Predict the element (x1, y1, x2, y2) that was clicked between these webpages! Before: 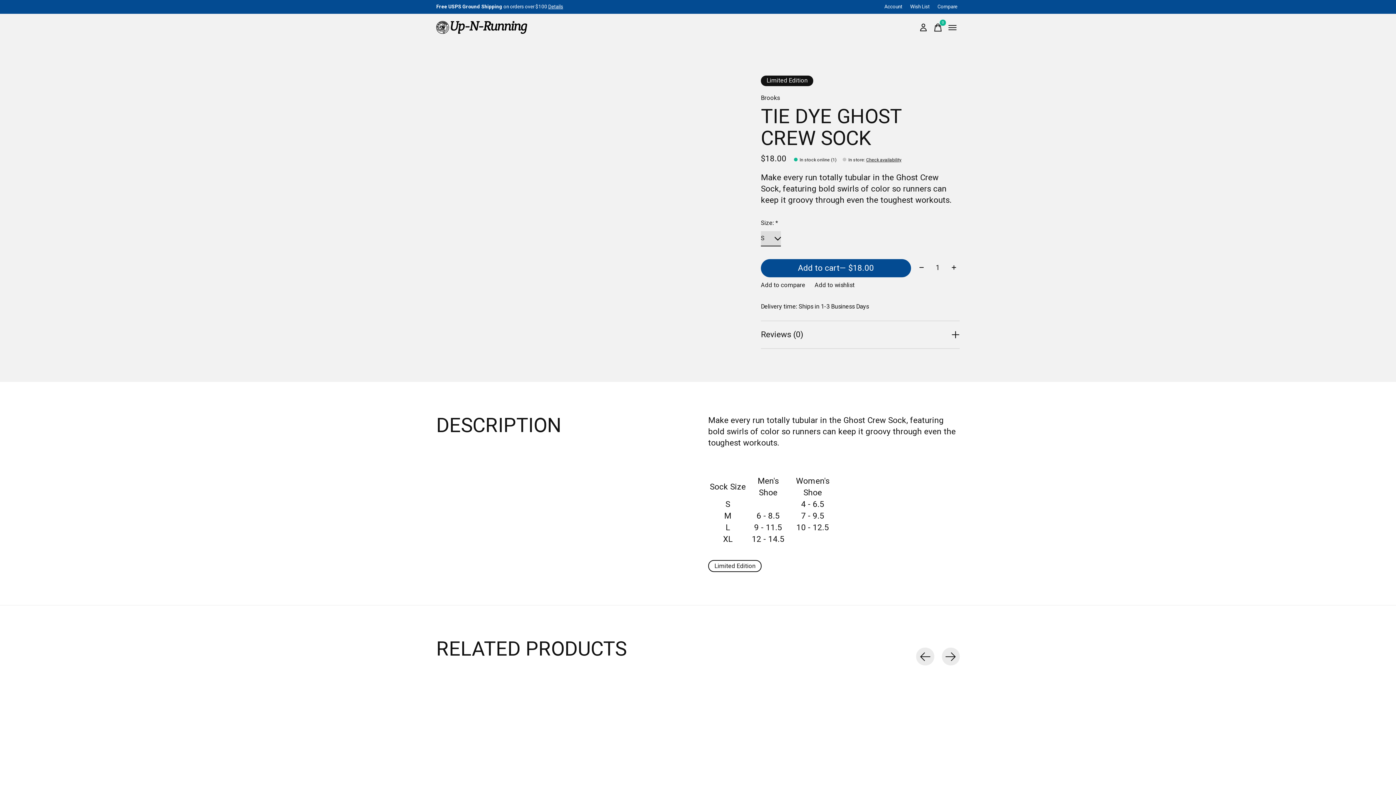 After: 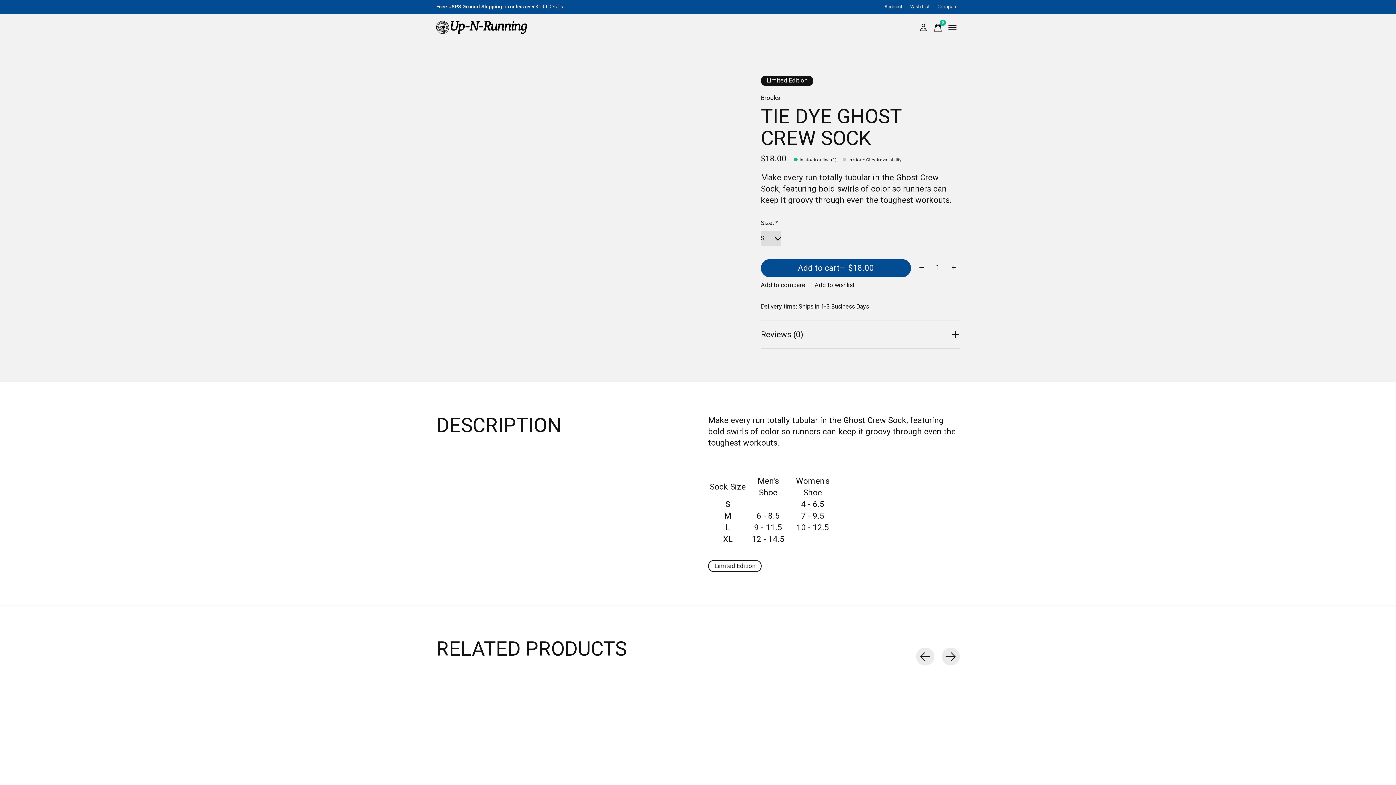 Action: bbox: (916, 647, 934, 665)